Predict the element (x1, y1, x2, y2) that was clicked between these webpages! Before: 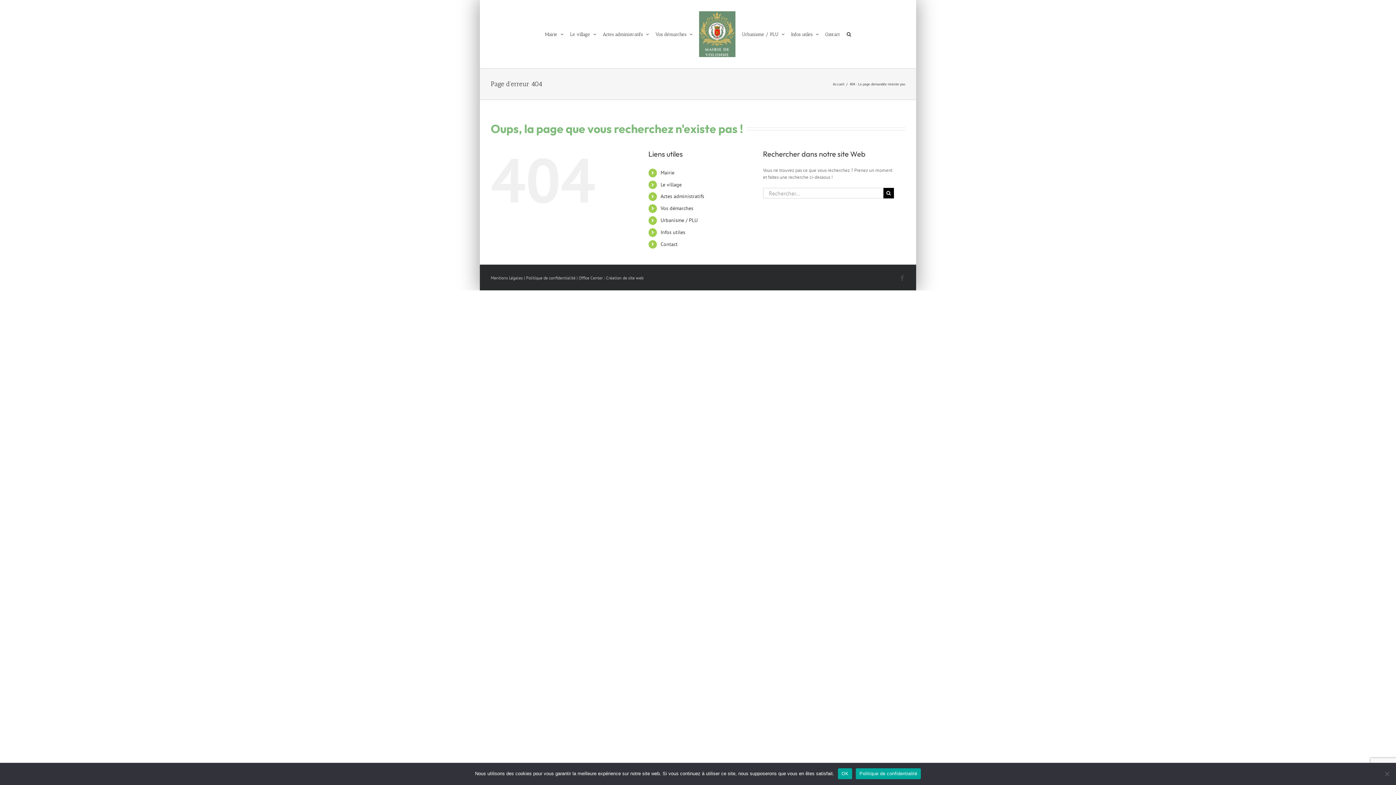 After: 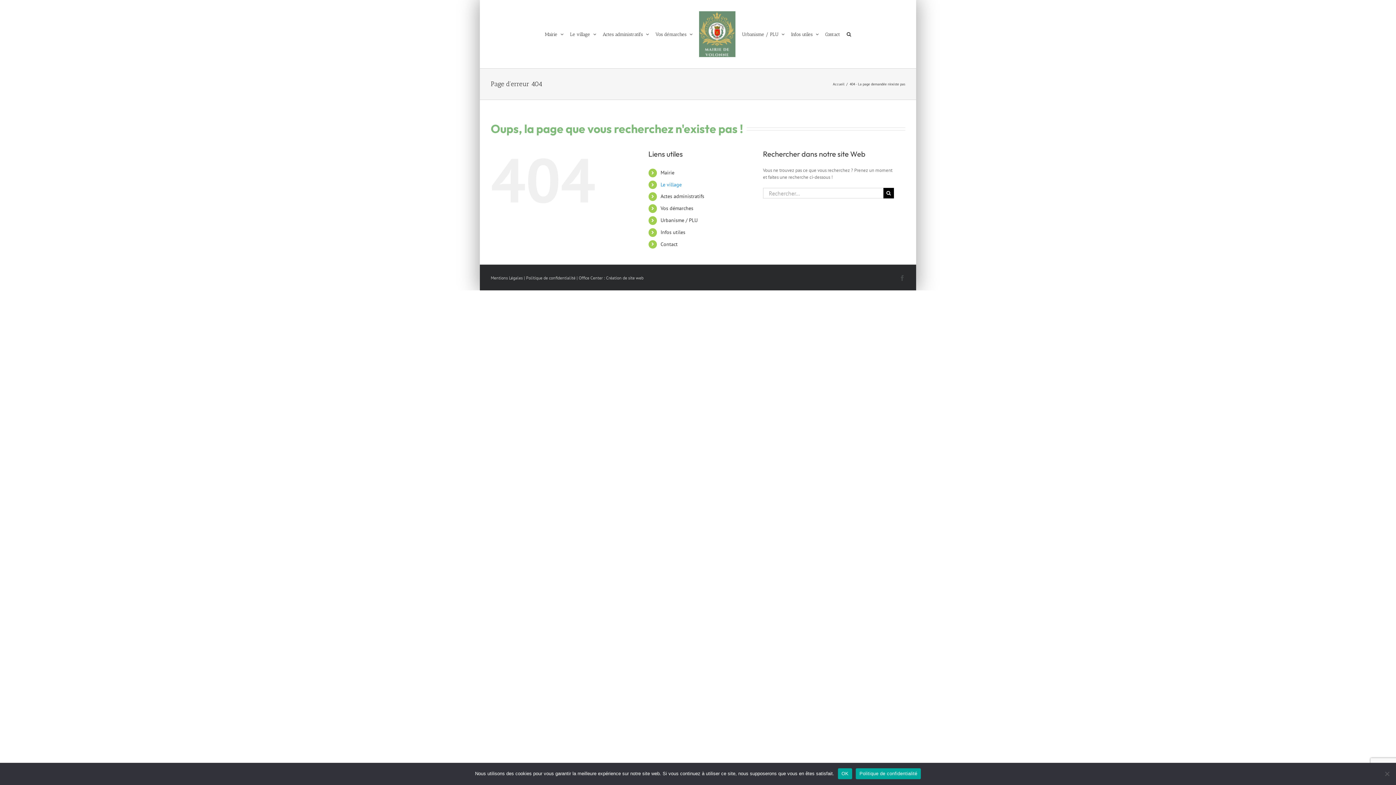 Action: label: Le village bbox: (660, 181, 681, 187)